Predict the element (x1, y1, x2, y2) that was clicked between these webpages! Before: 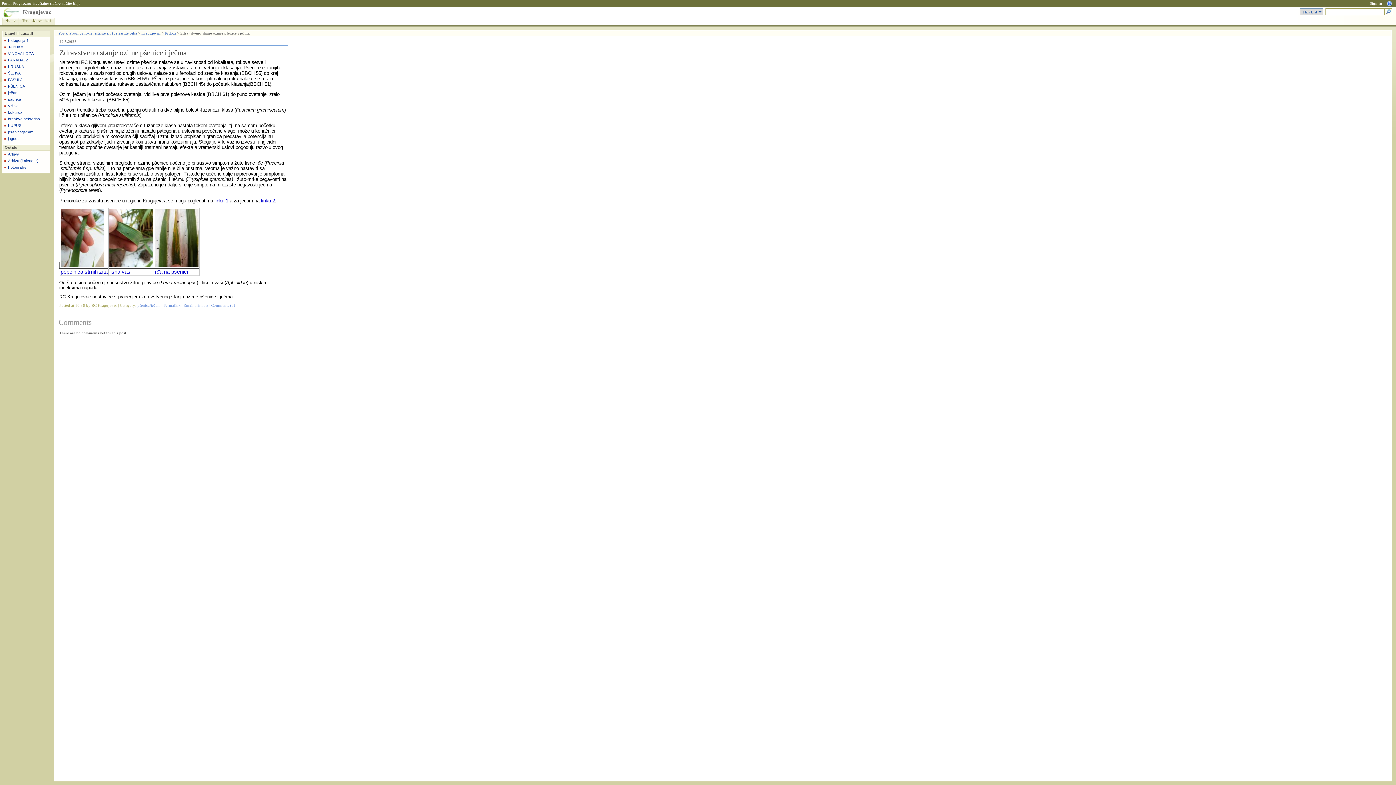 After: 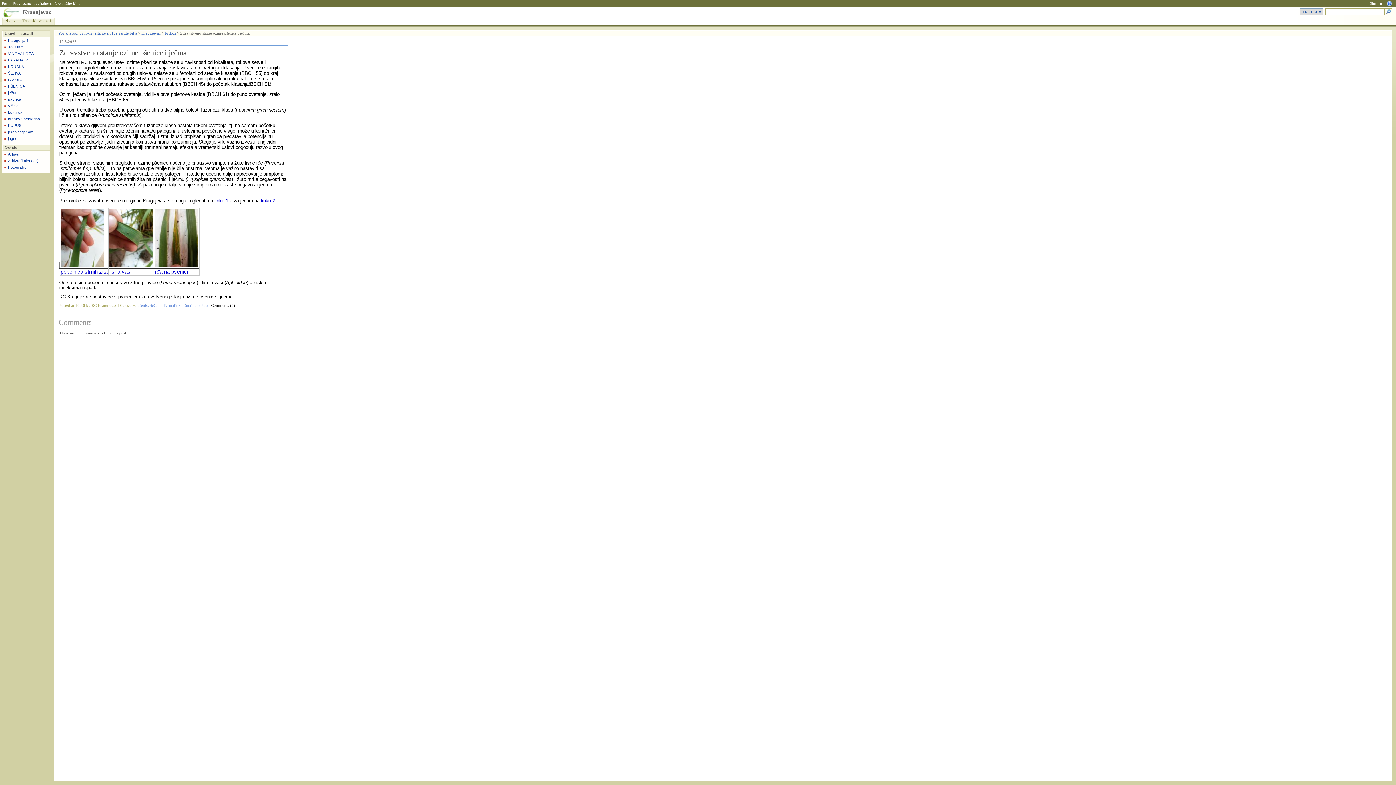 Action: bbox: (211, 303, 235, 307) label: Comments (0)